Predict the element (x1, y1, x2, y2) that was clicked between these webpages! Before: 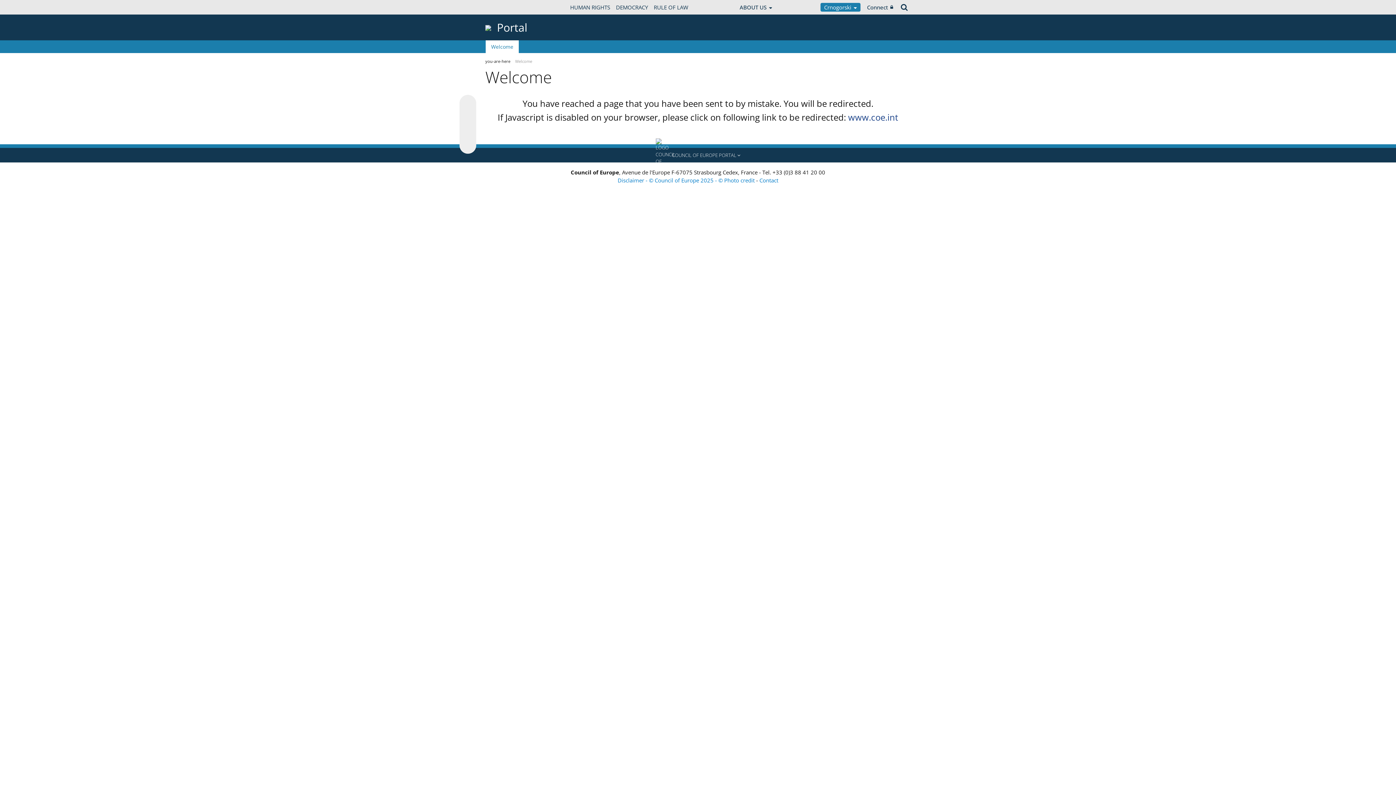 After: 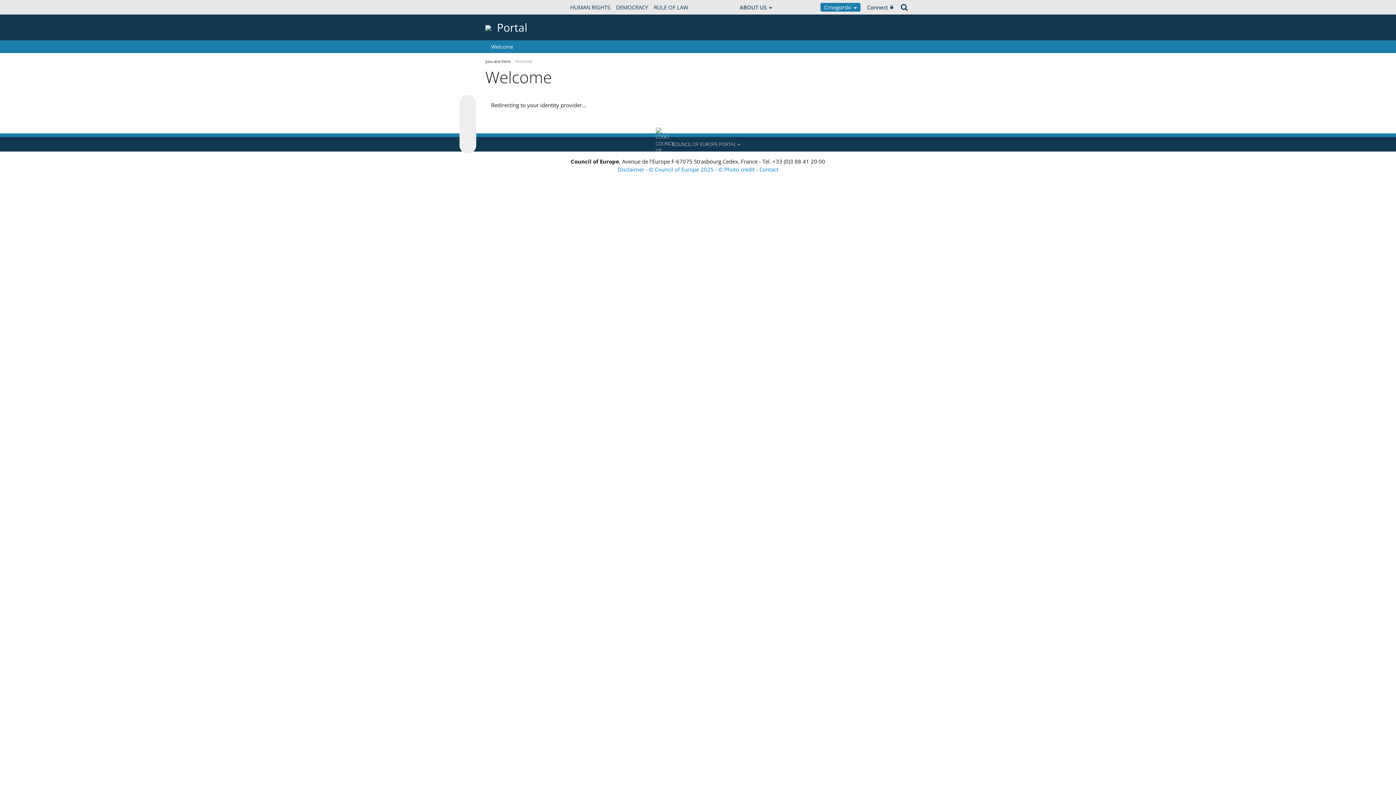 Action: label: Connect bbox: (864, 0, 896, 14)